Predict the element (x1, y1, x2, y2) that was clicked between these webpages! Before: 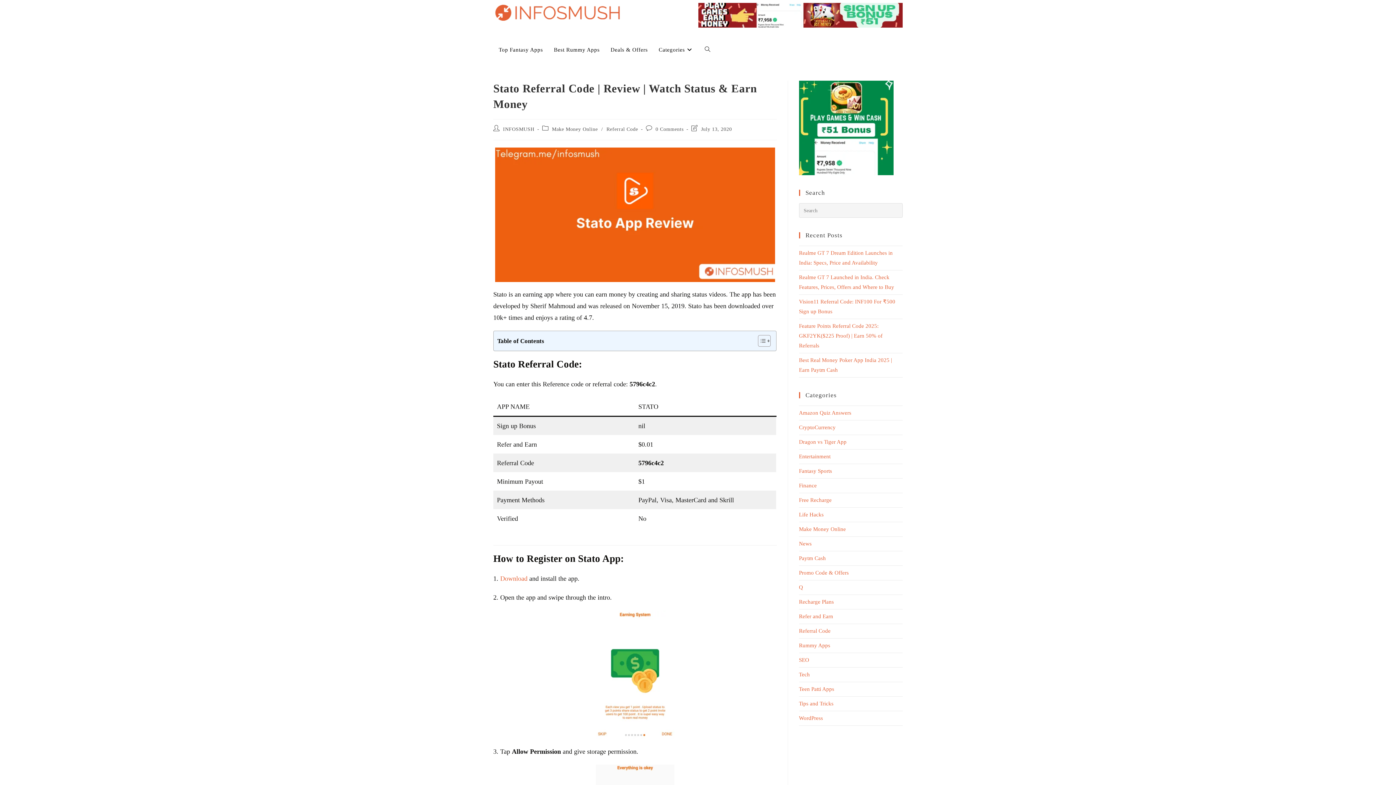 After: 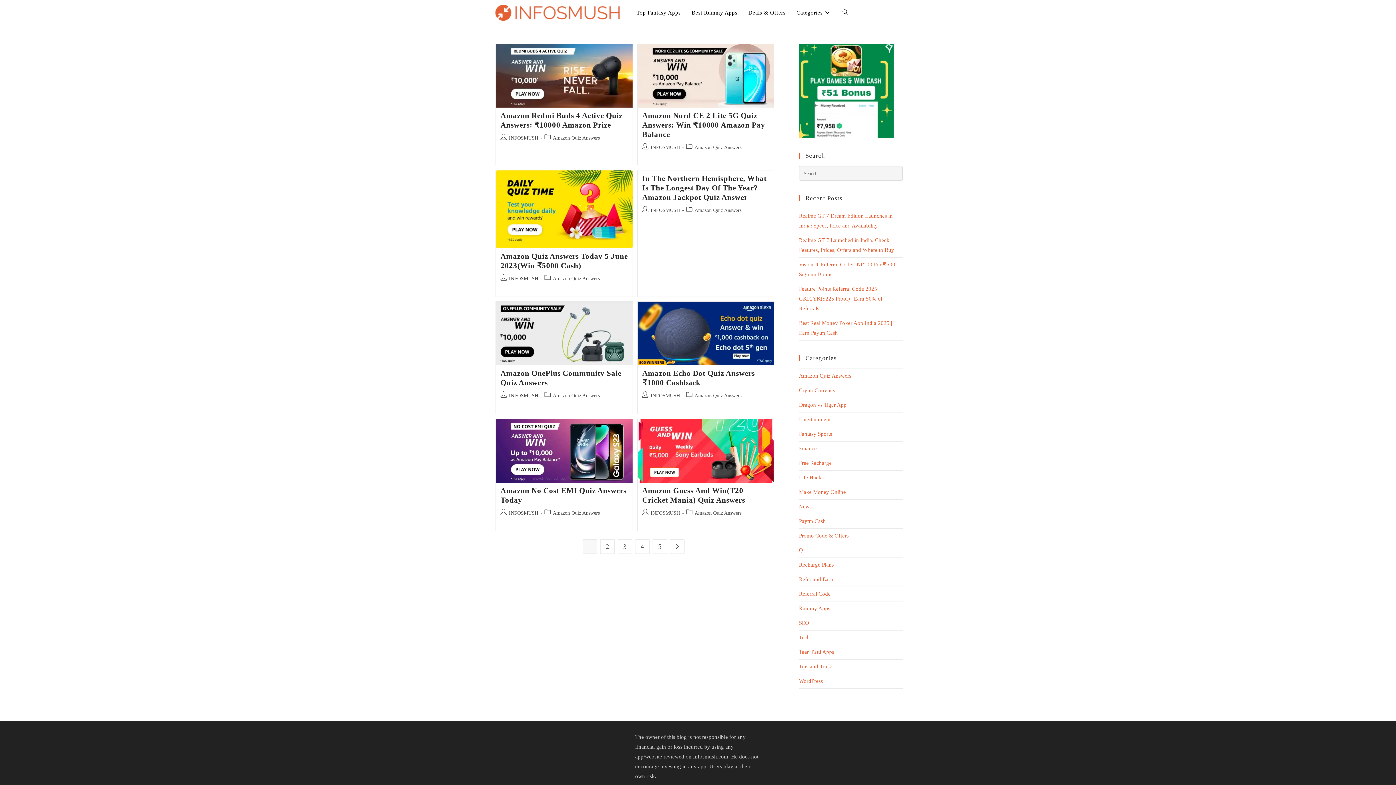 Action: label: Amazon Quiz Answers bbox: (799, 410, 851, 416)